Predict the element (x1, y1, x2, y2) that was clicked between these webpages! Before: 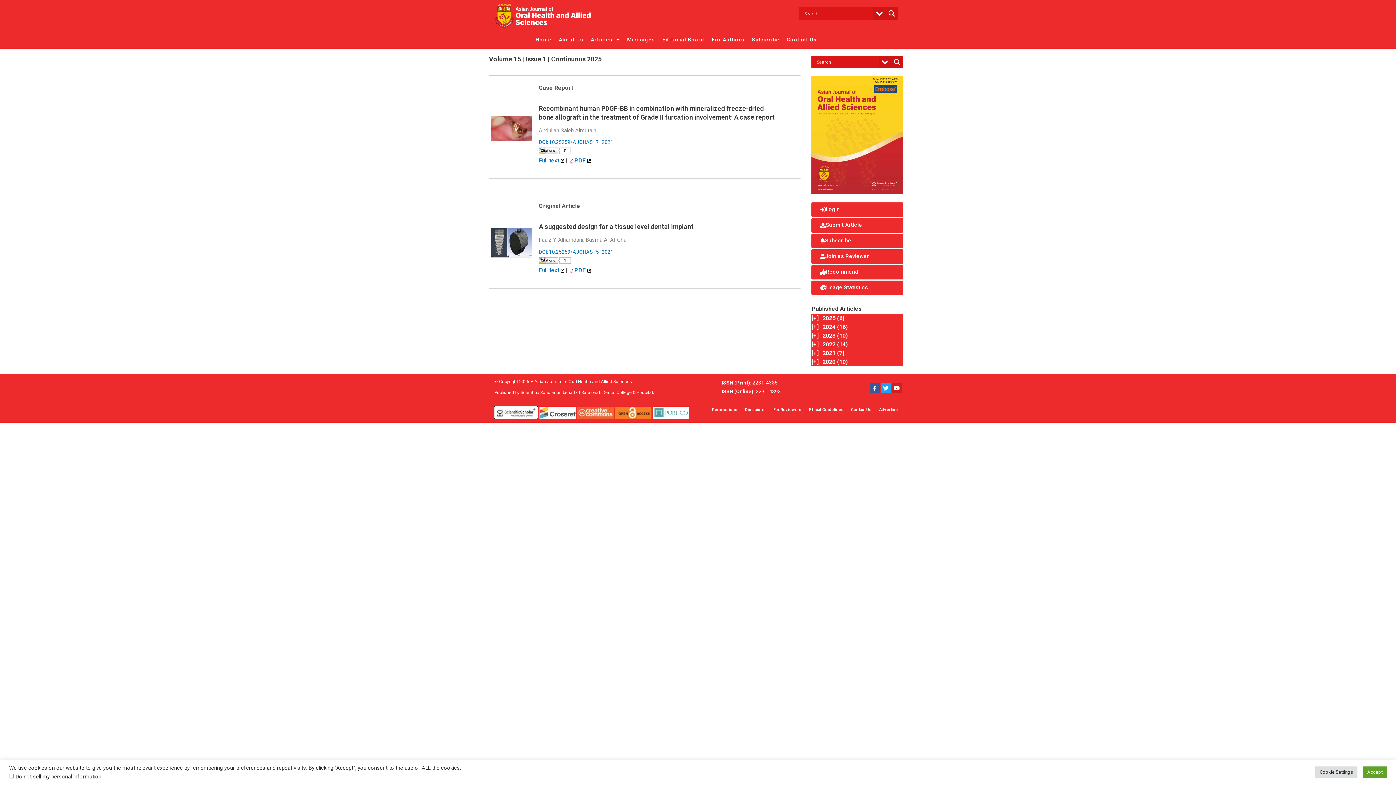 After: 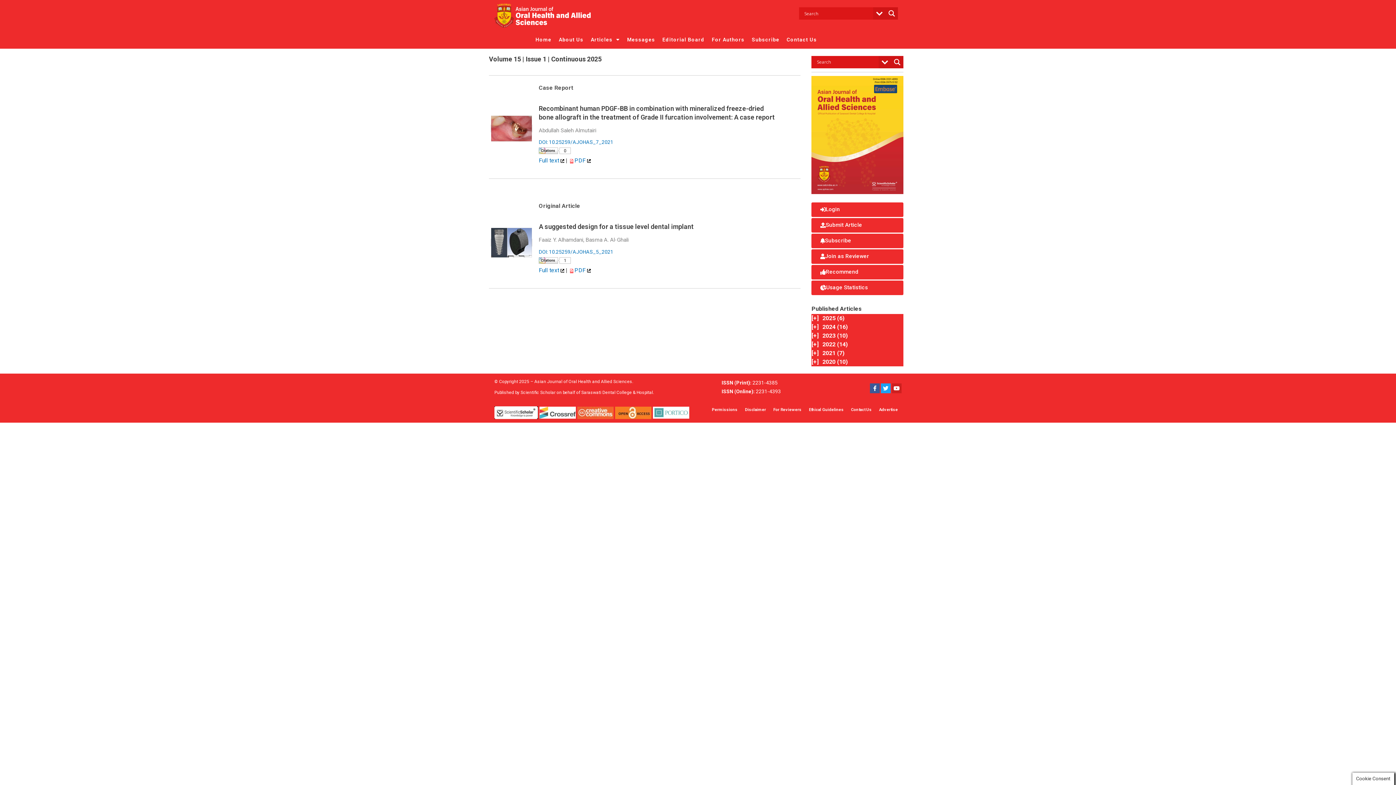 Action: label: Accept bbox: (1363, 767, 1387, 778)